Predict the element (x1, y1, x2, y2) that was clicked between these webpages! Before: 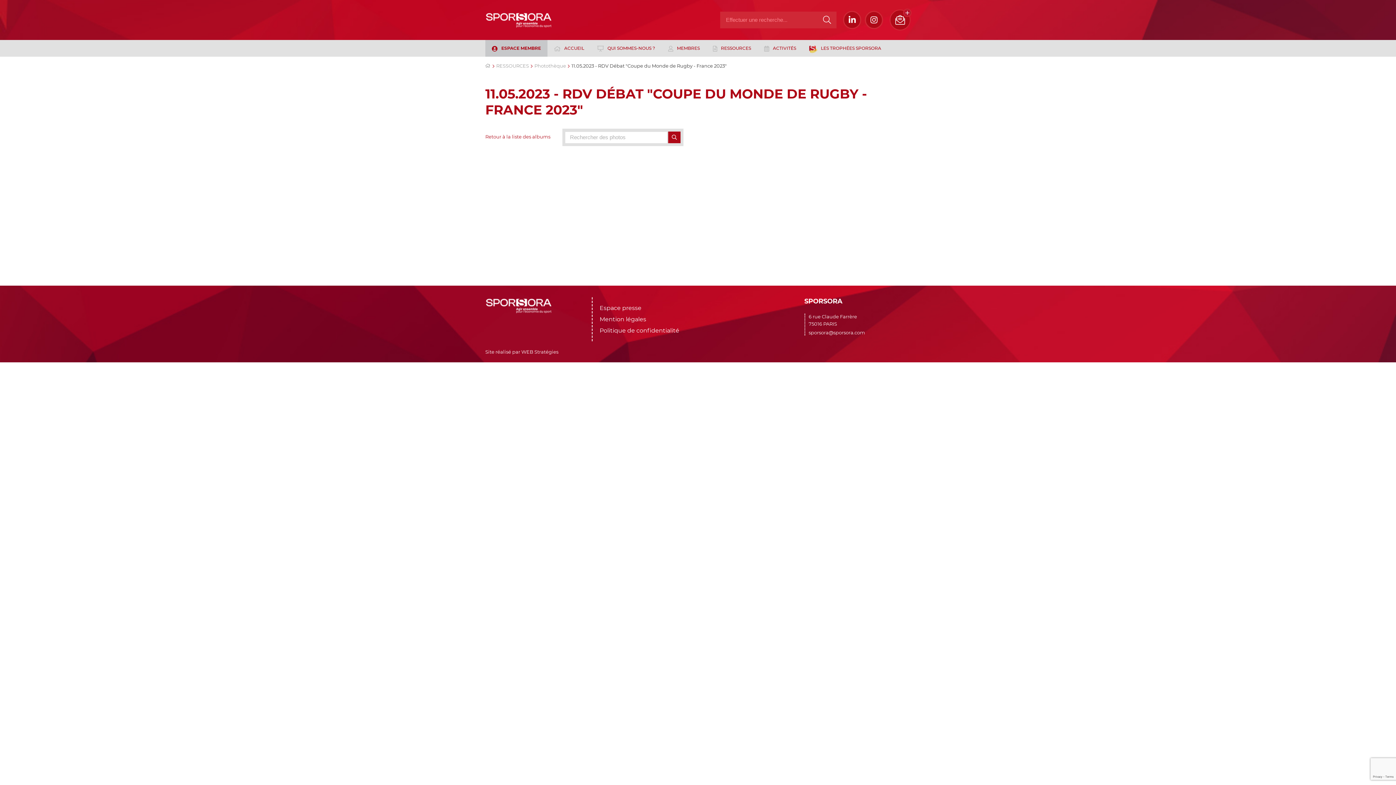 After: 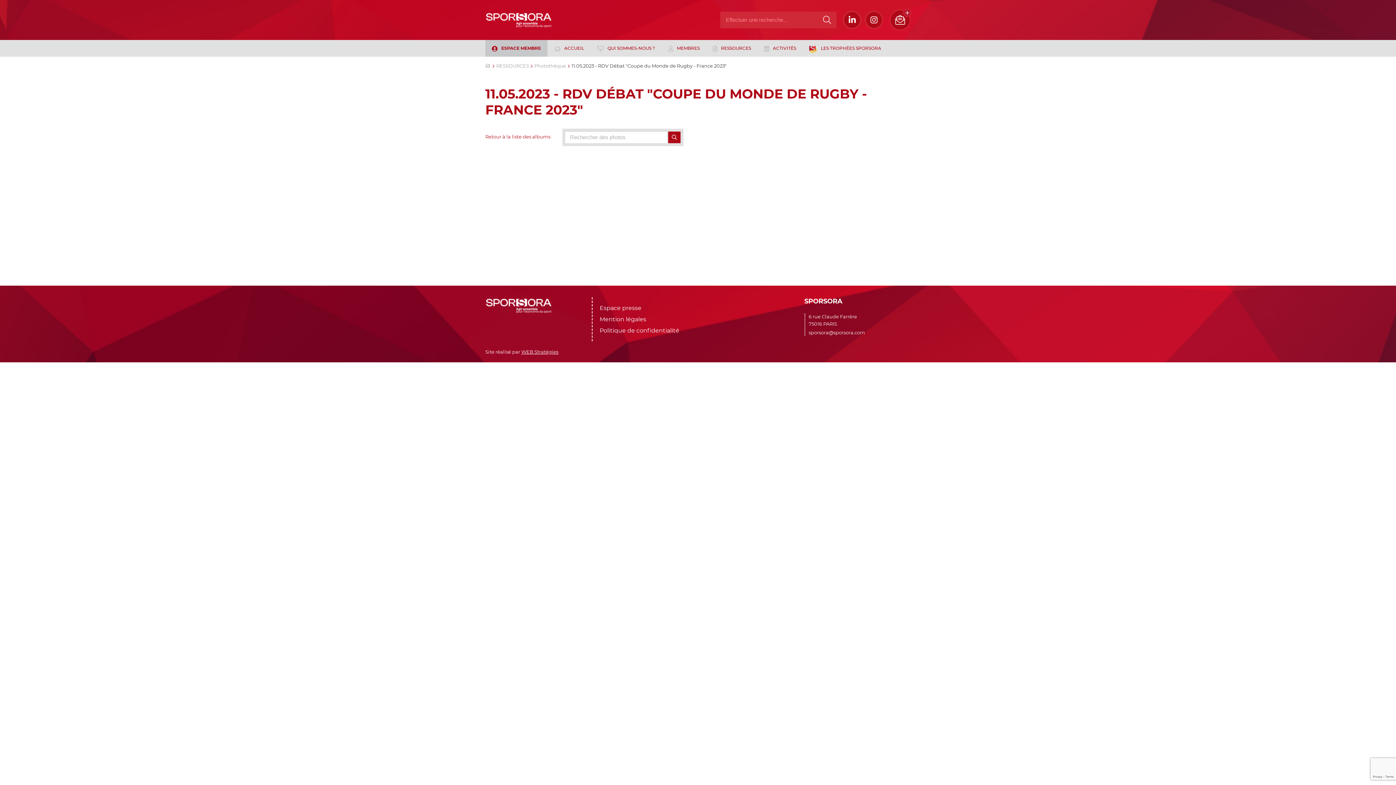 Action: bbox: (521, 349, 558, 354) label: WEB Stratégies